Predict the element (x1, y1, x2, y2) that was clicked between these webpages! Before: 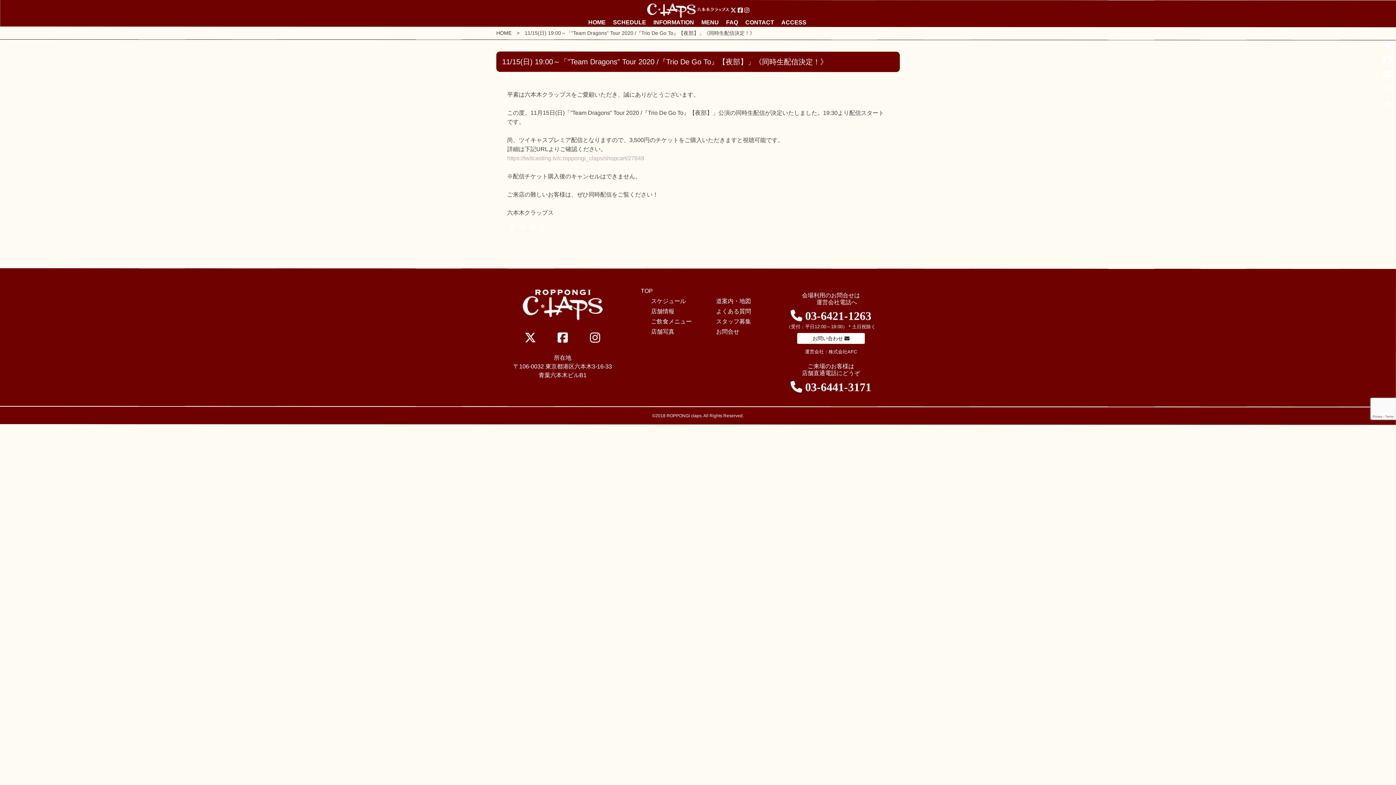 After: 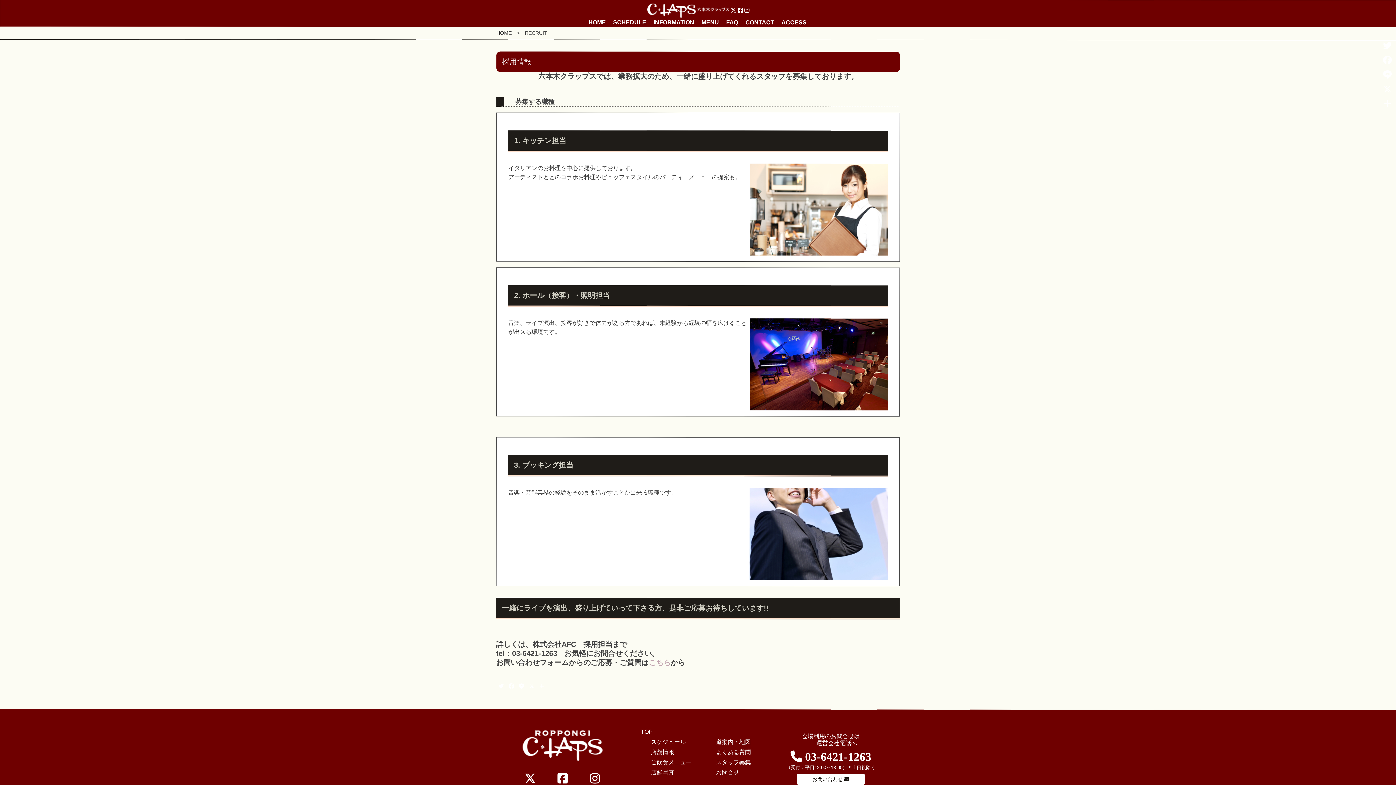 Action: bbox: (716, 318, 751, 324) label: スタッフ募集